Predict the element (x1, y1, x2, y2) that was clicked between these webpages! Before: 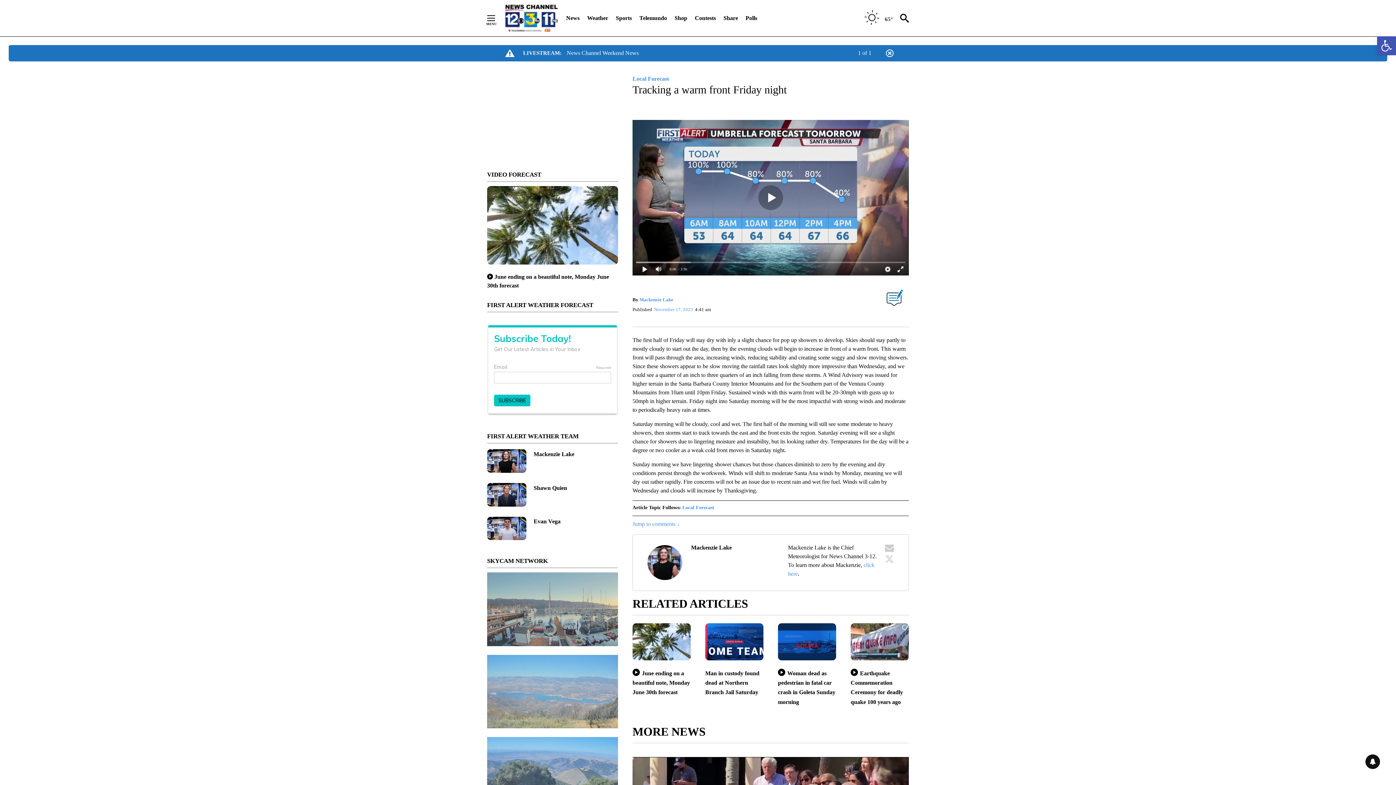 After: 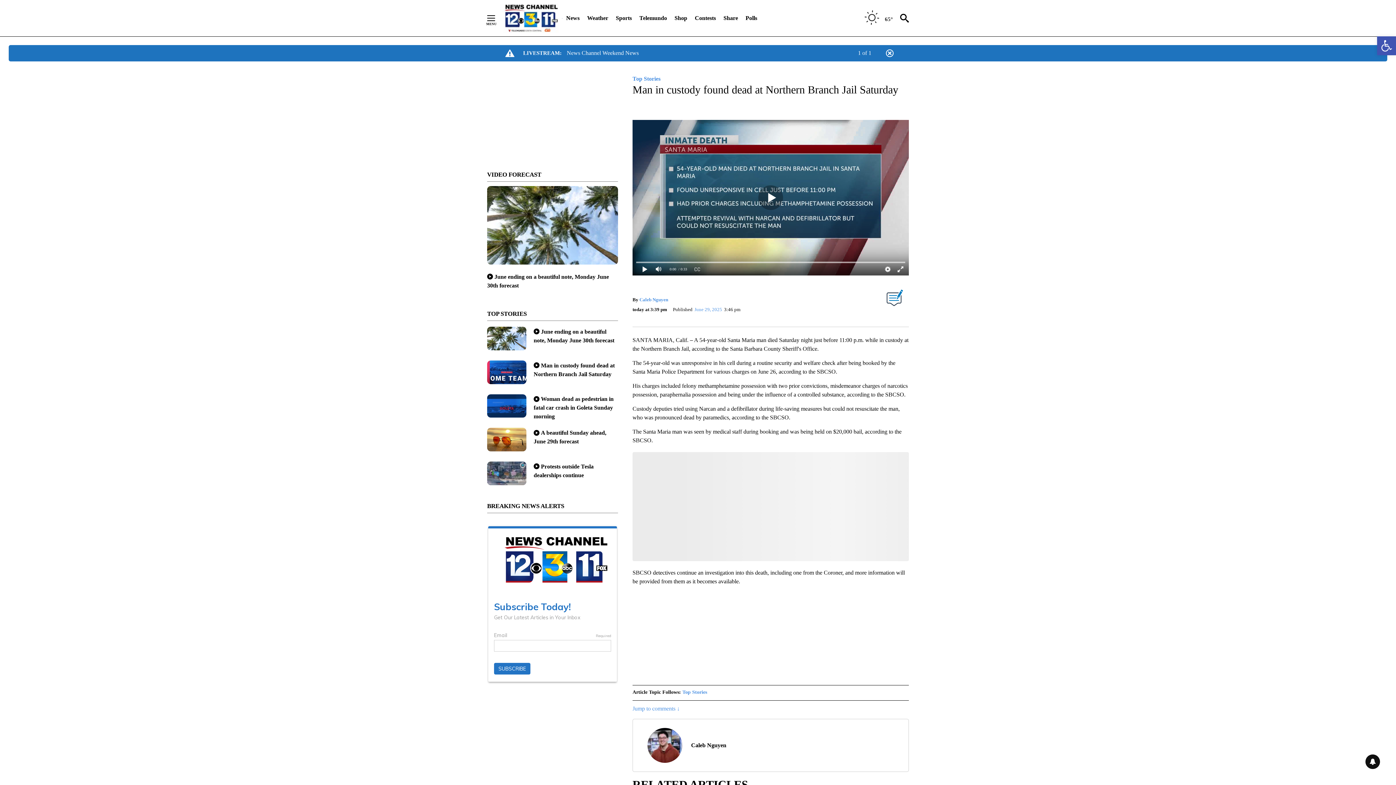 Action: label: Man in custody found dead at Northern Branch Jail Saturday bbox: (705, 670, 759, 695)